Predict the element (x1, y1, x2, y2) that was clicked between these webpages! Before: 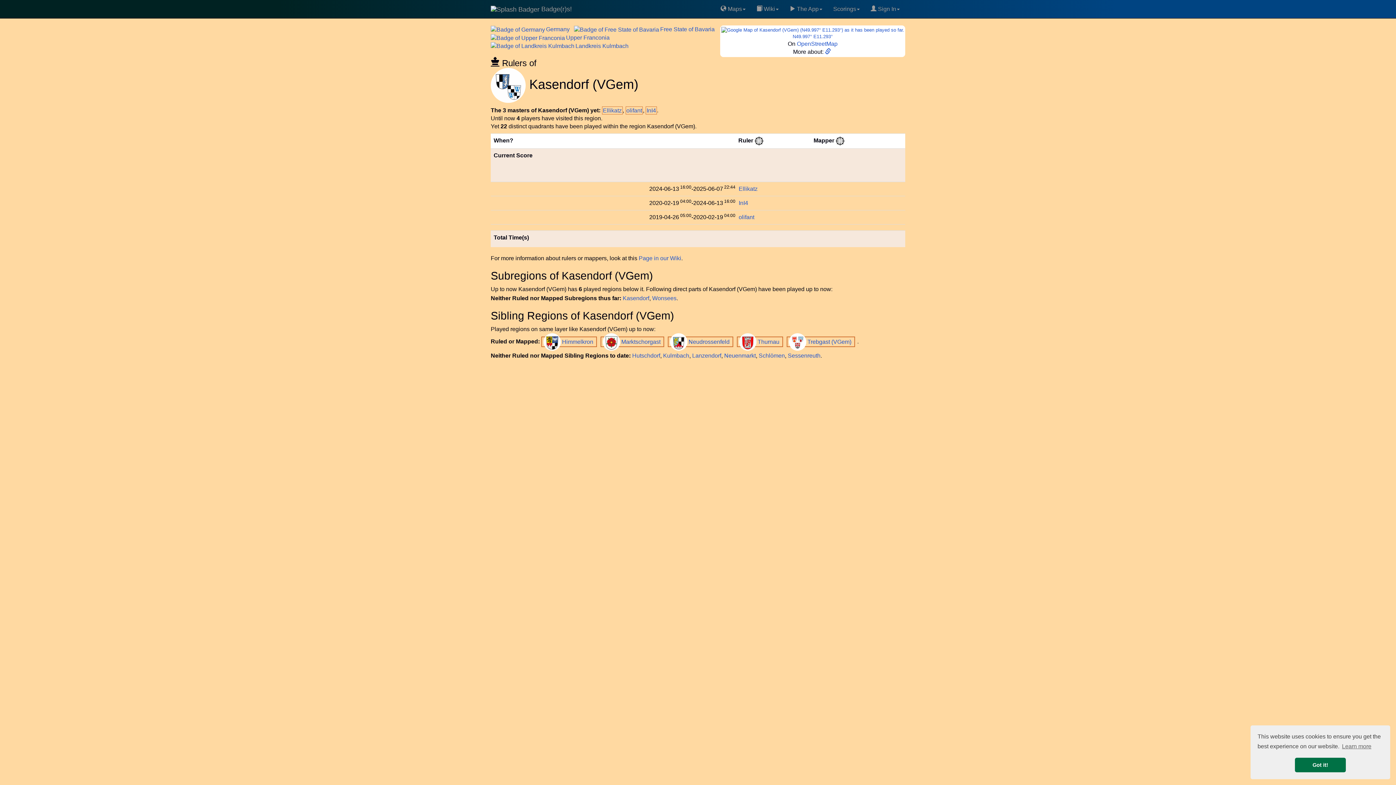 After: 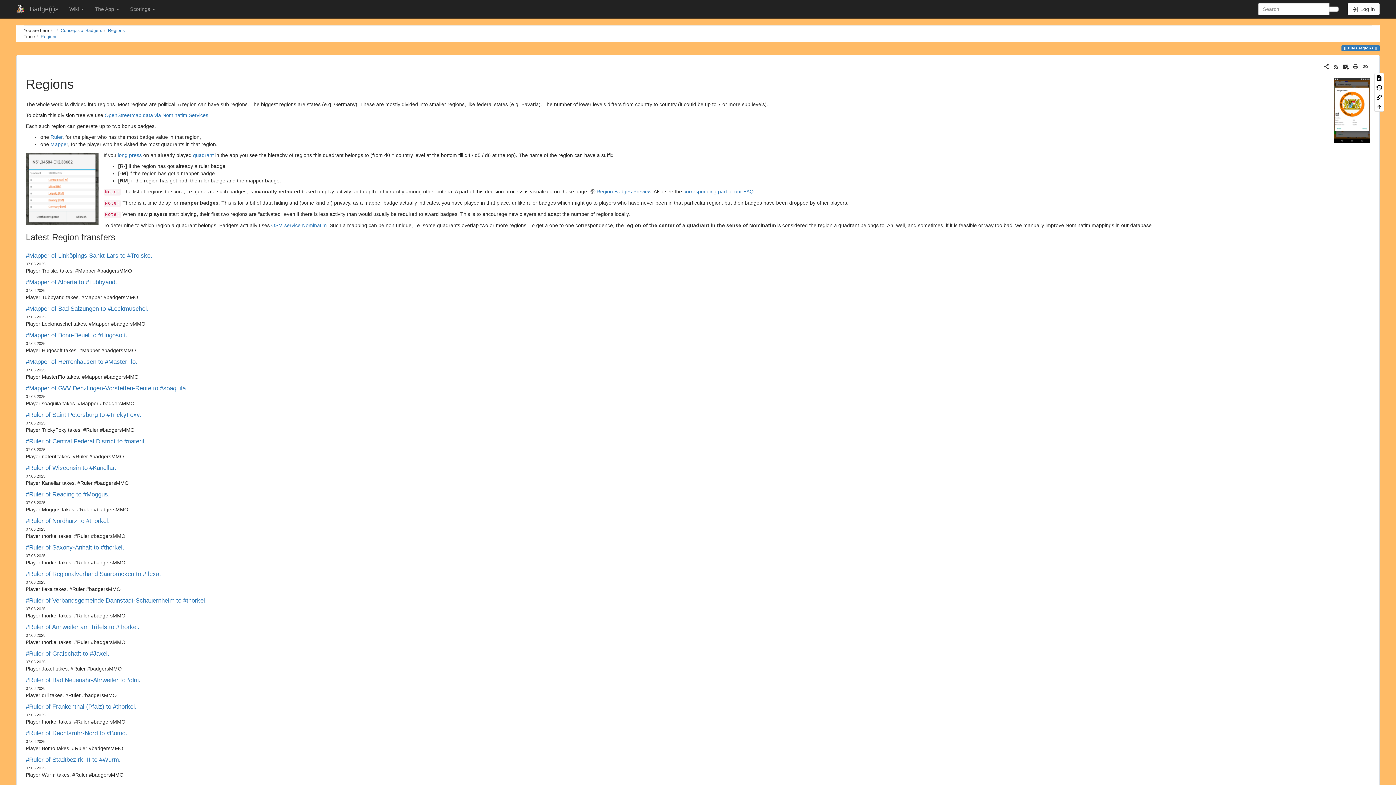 Action: label: Page in our Wiki bbox: (638, 255, 681, 261)